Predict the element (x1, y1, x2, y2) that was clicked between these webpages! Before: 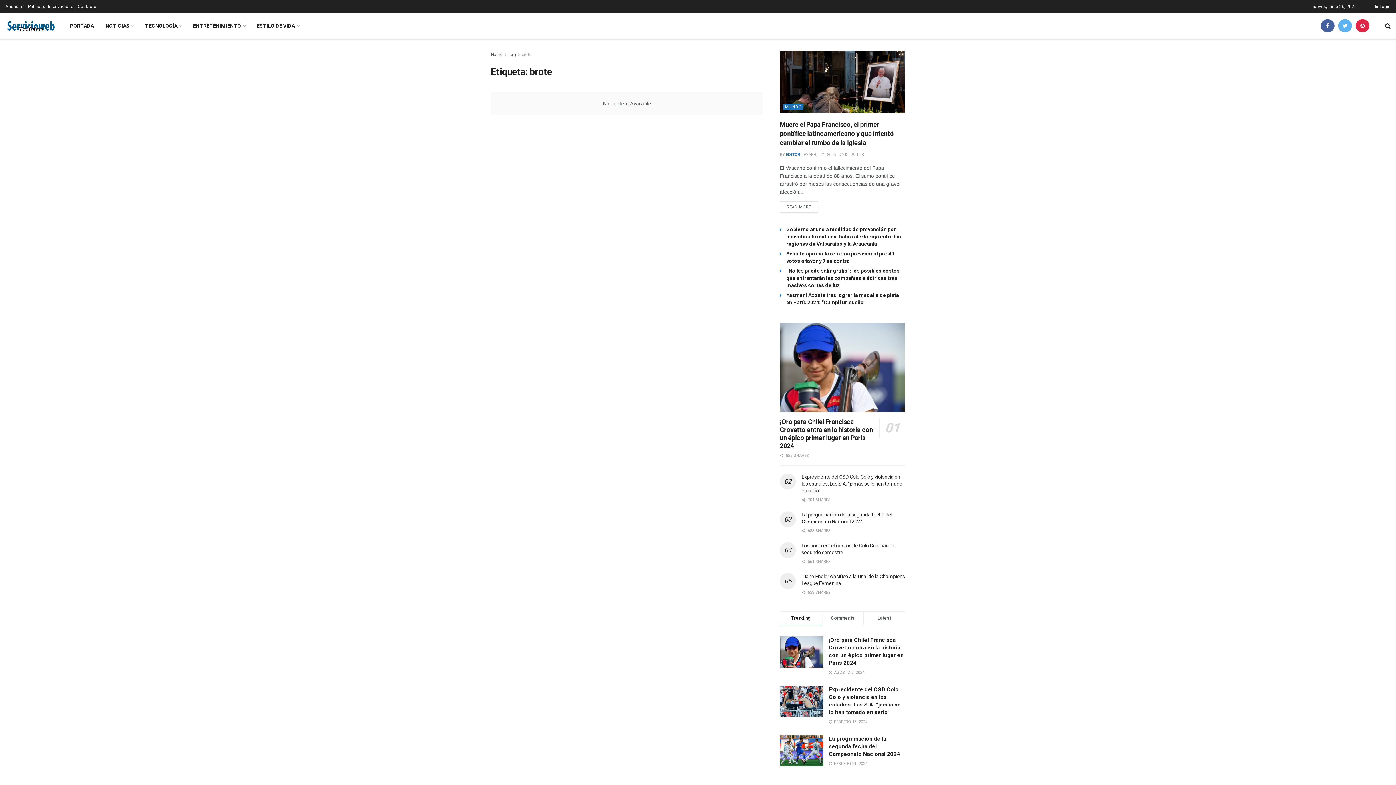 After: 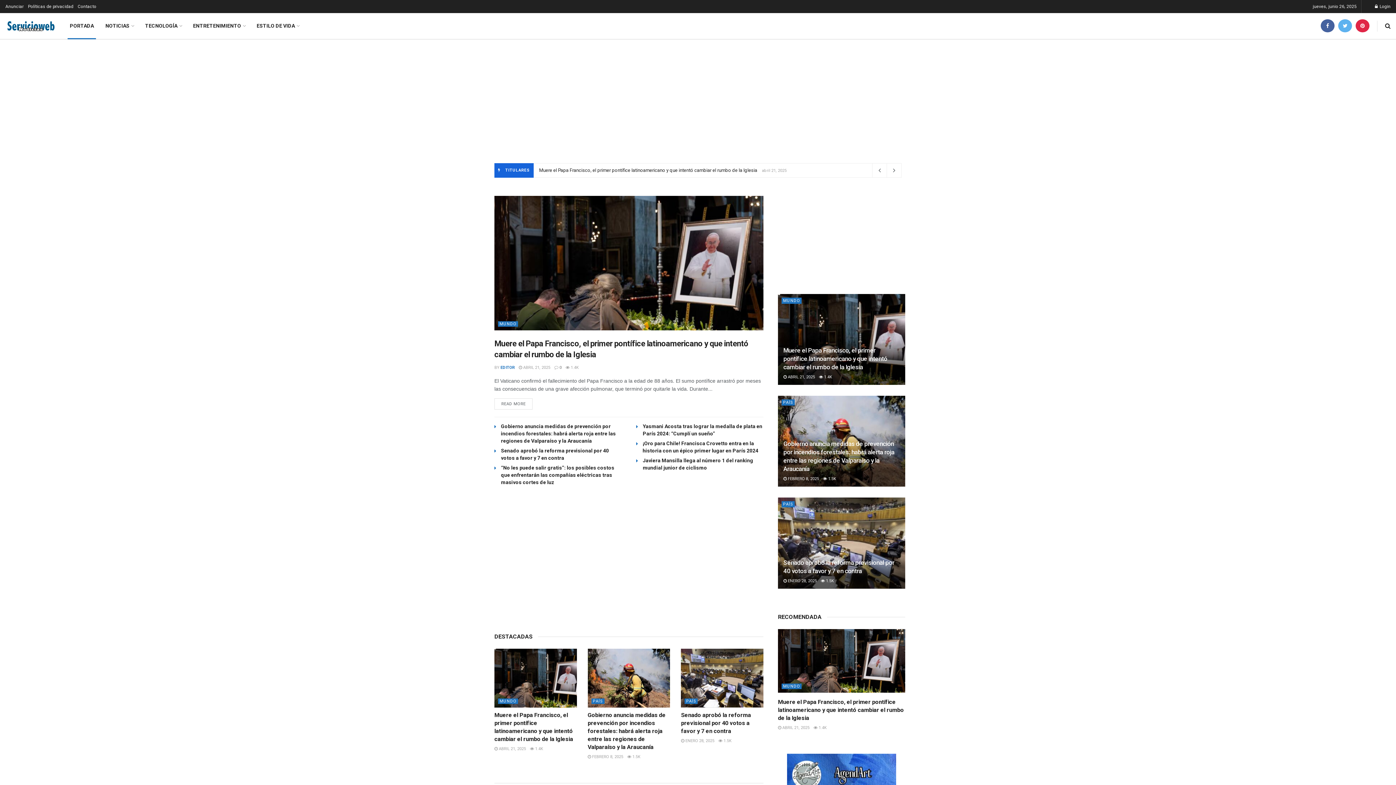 Action: bbox: (5, 20, 56, 31)